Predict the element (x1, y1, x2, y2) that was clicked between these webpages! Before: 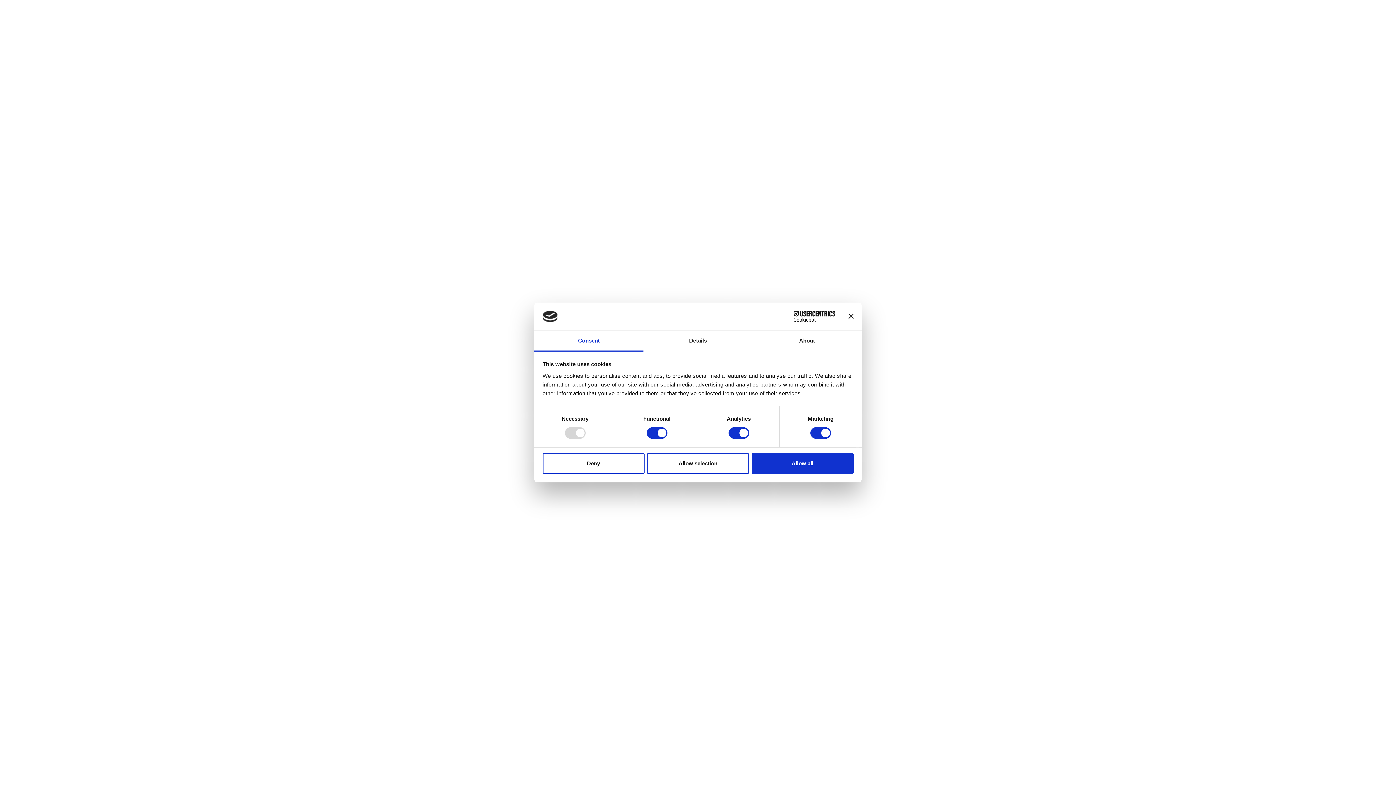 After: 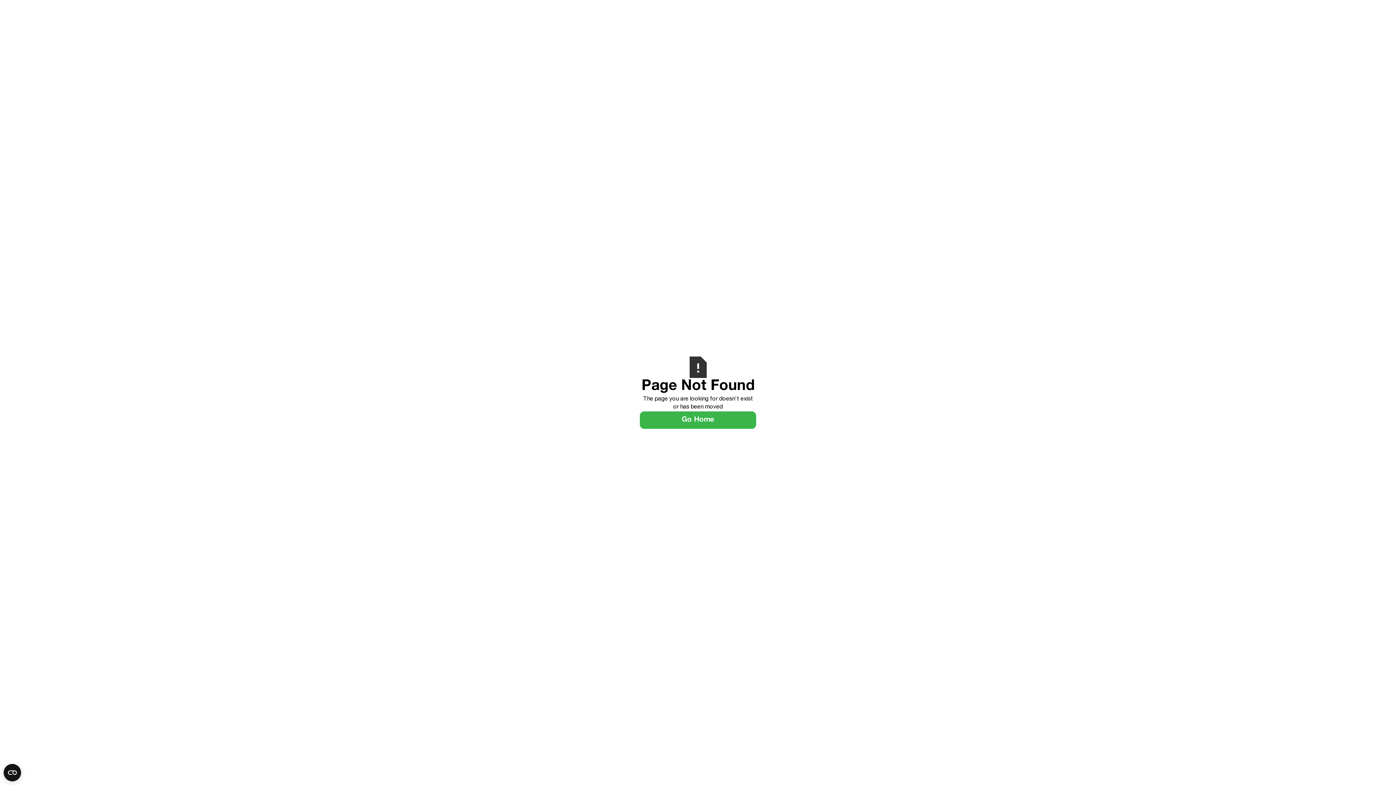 Action: bbox: (647, 453, 749, 474) label: Allow selection